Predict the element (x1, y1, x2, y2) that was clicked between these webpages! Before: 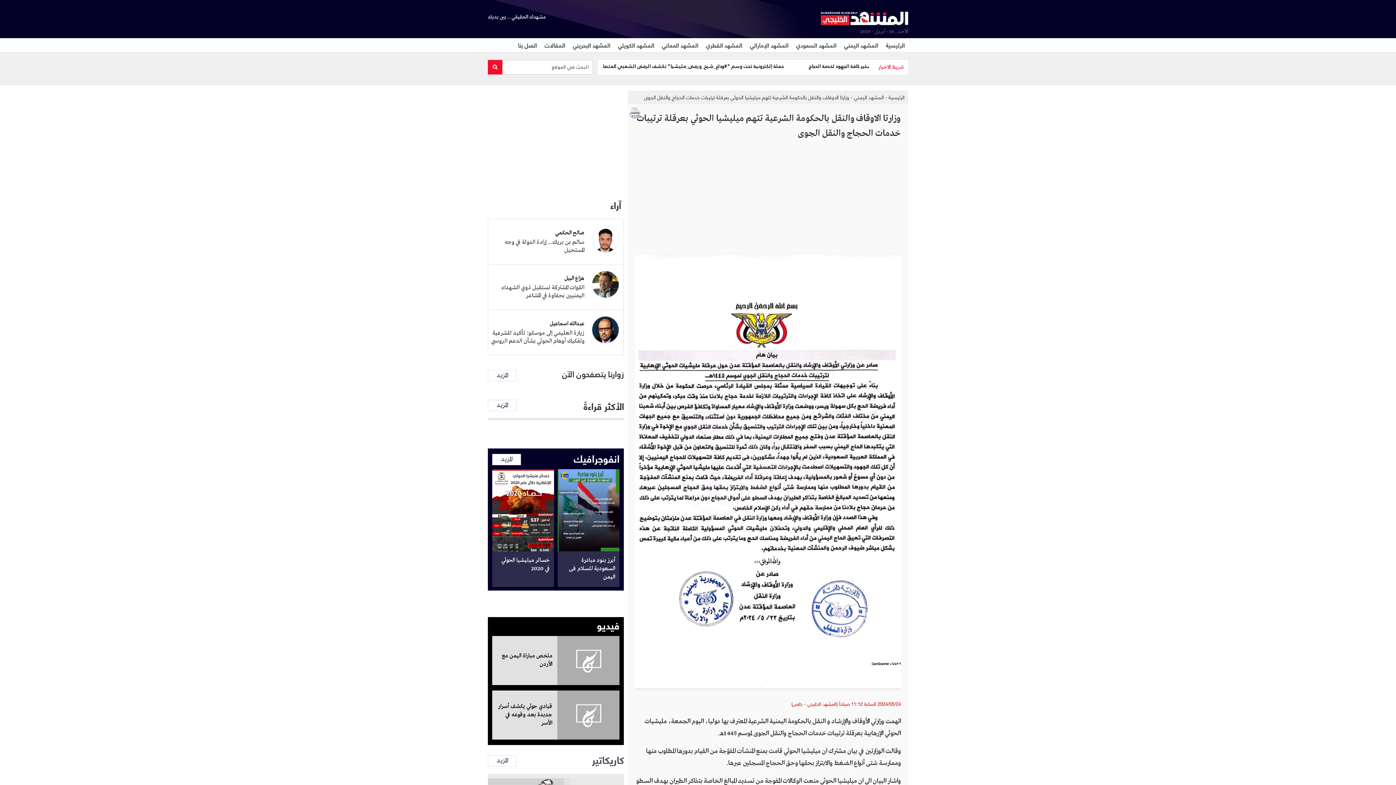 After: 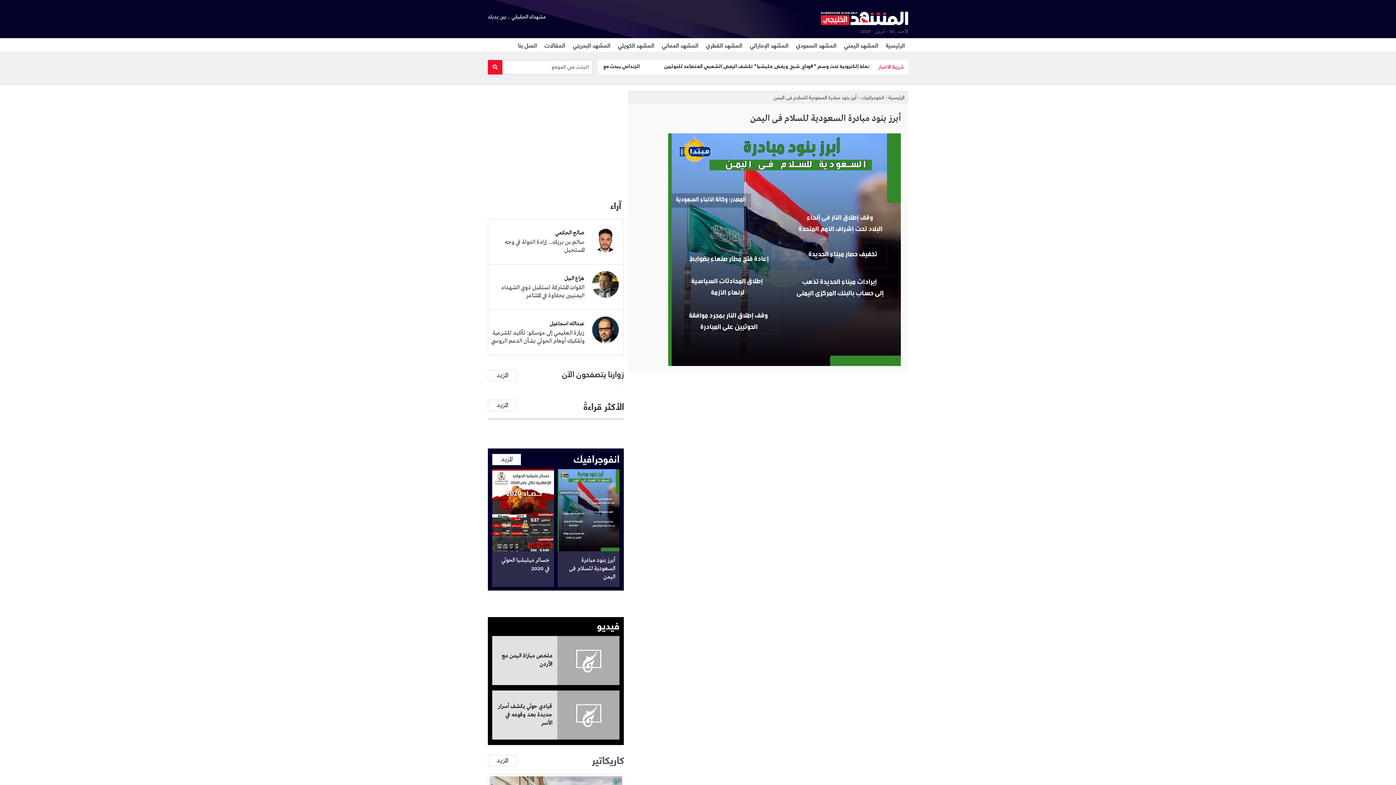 Action: label: أبرز بنود مبادرة السعودية للسلام فى اليمن bbox: (557, 469, 619, 587)